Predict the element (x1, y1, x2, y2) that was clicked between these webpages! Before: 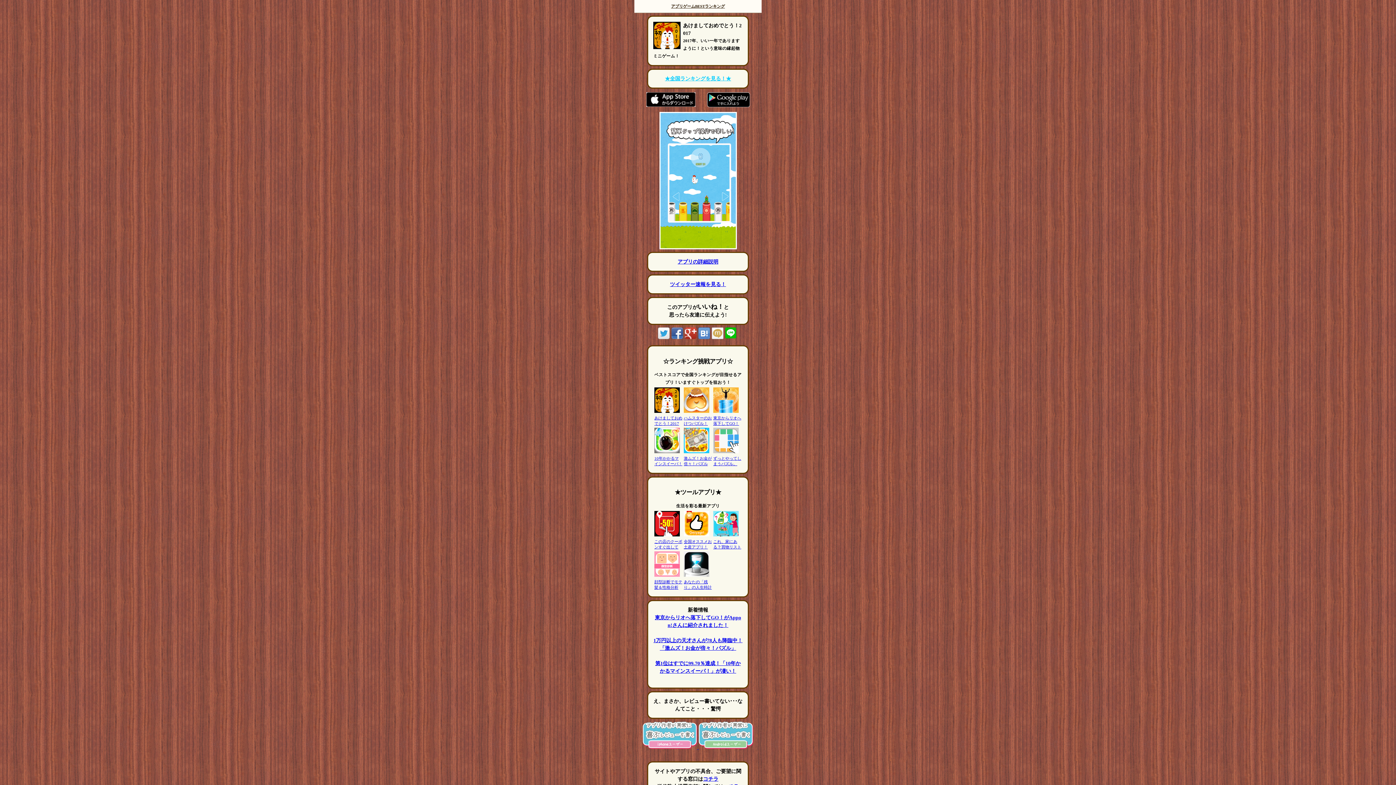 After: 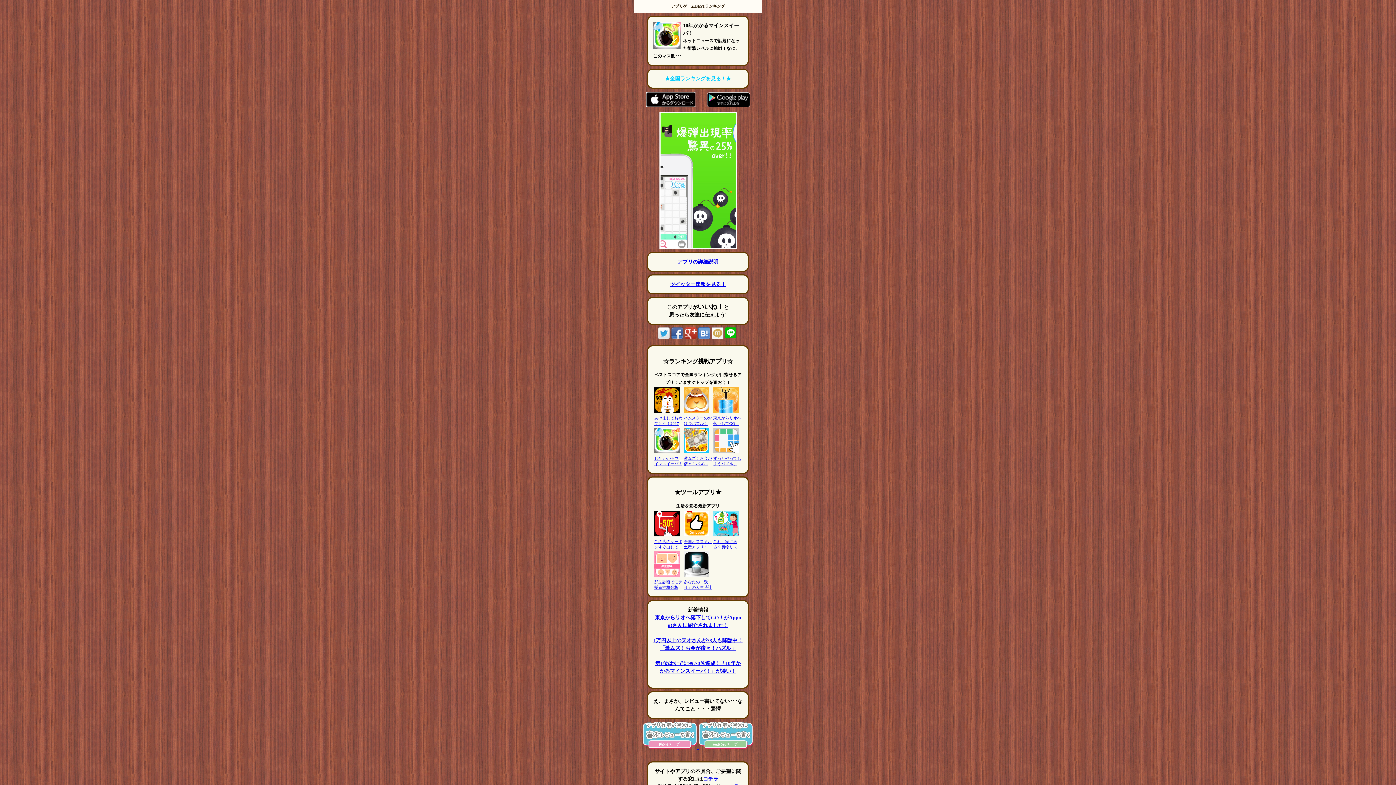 Action: label: 
10年かかるマインスイーパ！ bbox: (654, 450, 682, 466)